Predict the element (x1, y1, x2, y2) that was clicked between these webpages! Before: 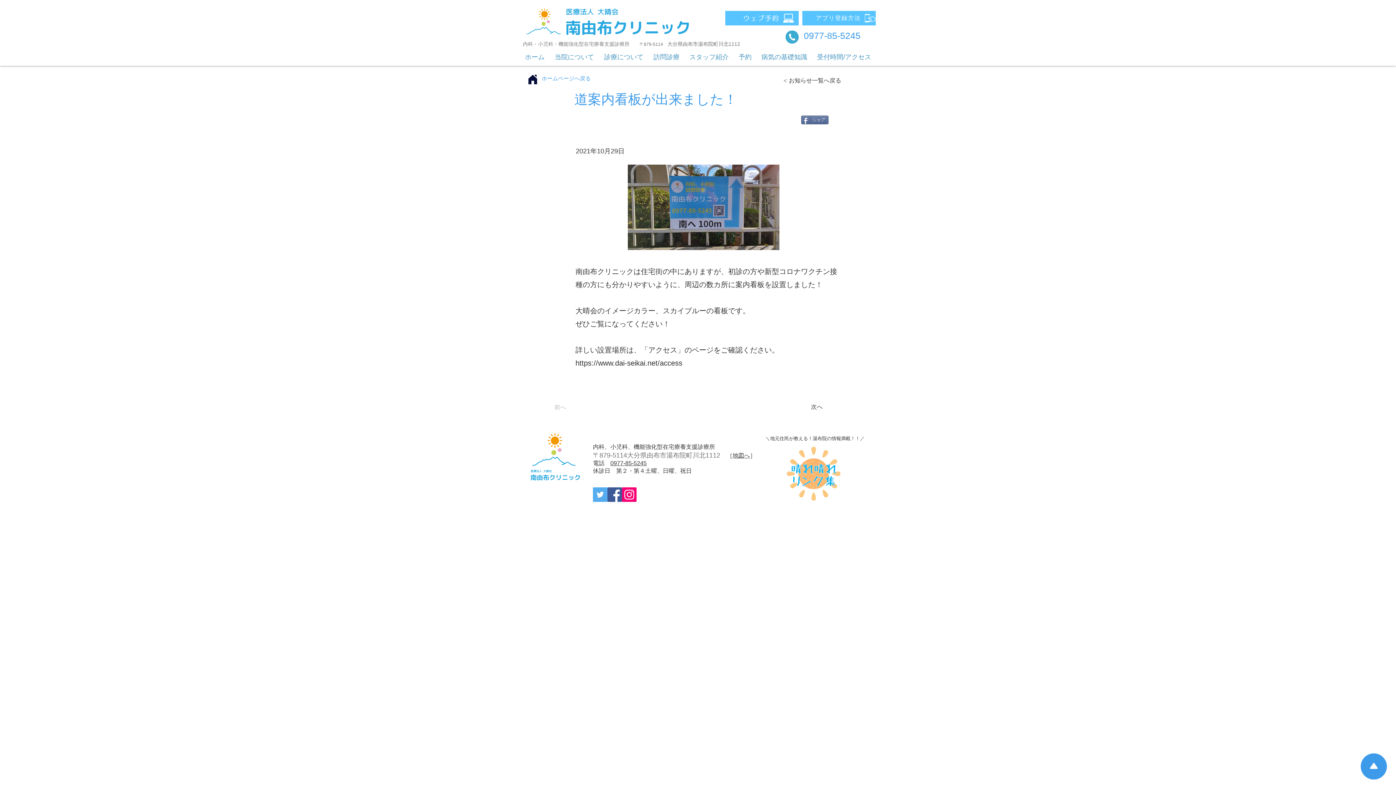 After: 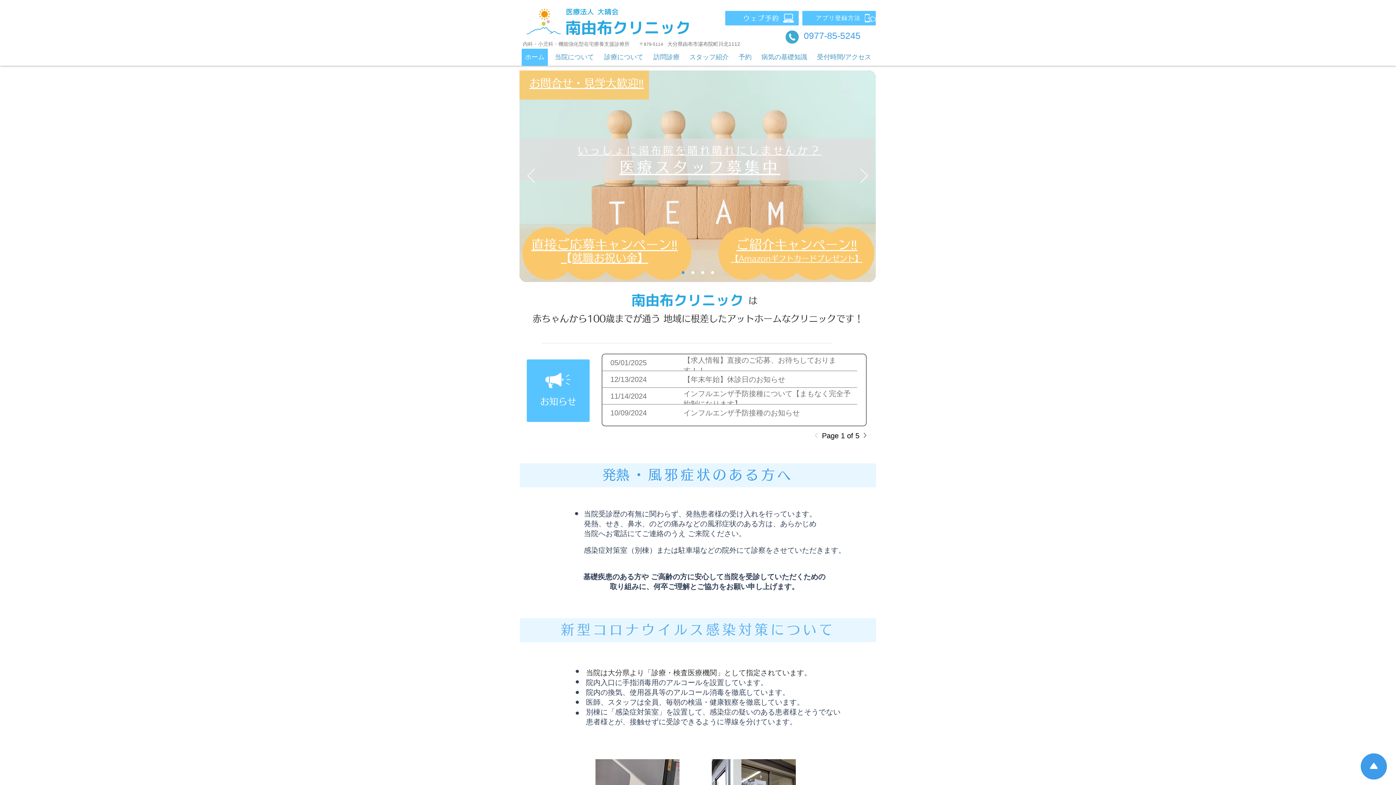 Action: label: ホームページへ戻る bbox: (541, 75, 590, 81)